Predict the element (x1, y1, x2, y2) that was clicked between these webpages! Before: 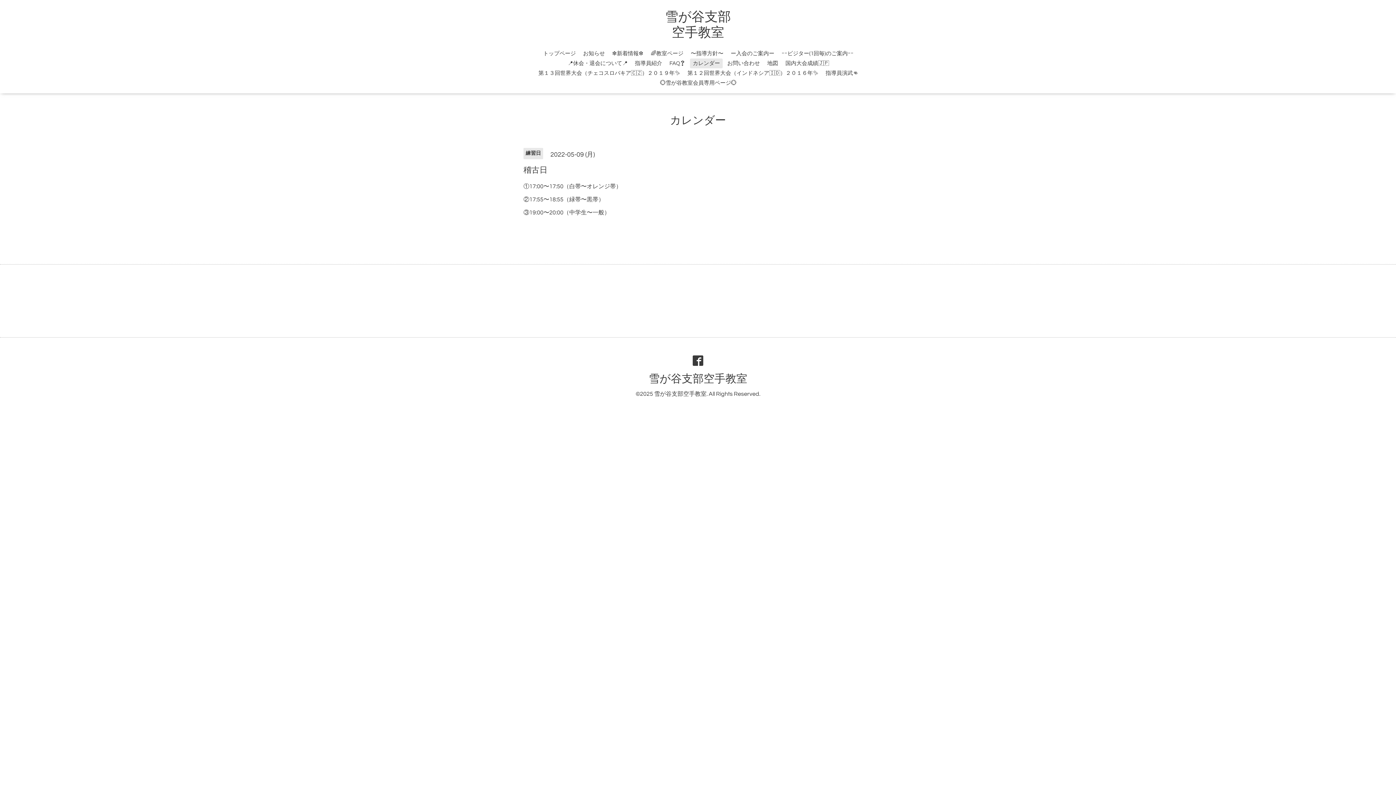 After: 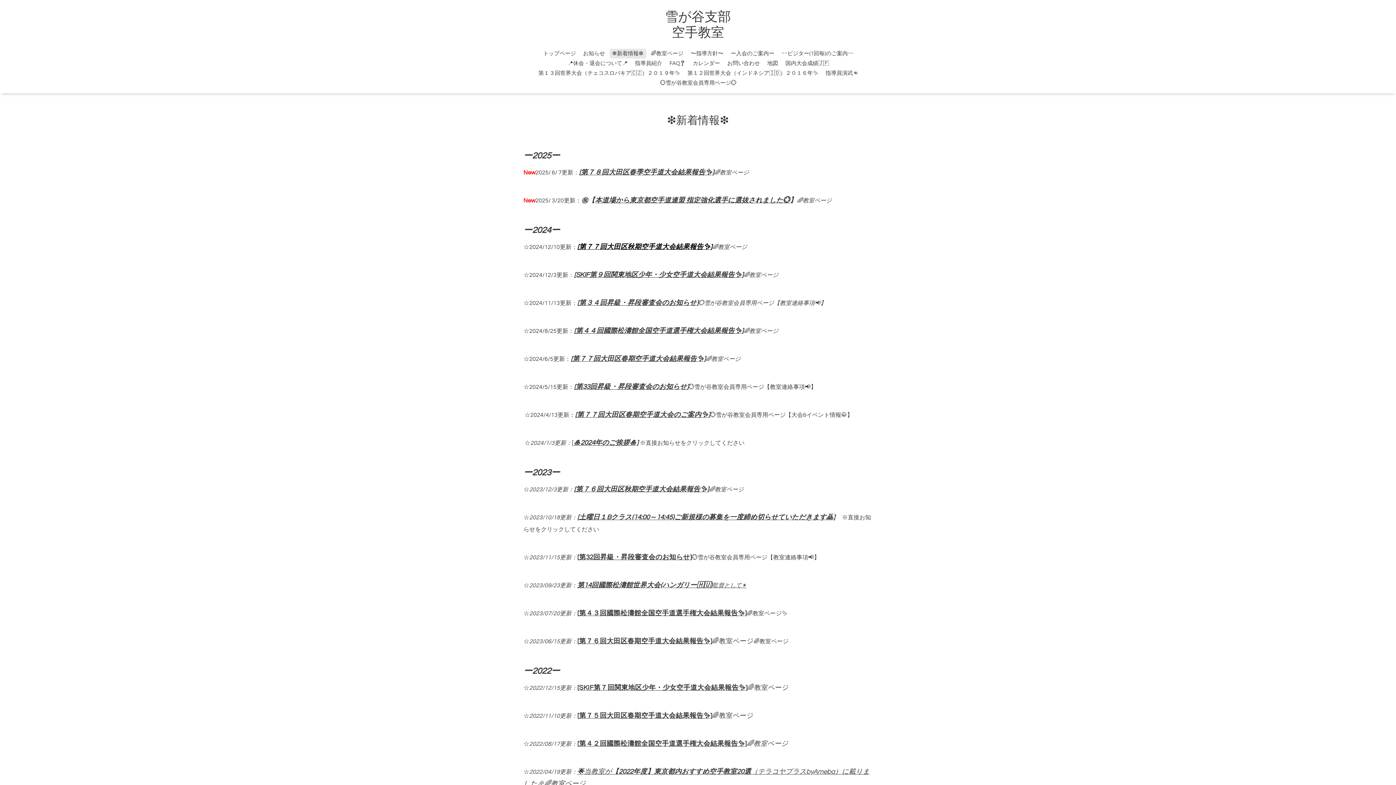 Action: bbox: (609, 48, 646, 58) label: ❇️新着情報❇️